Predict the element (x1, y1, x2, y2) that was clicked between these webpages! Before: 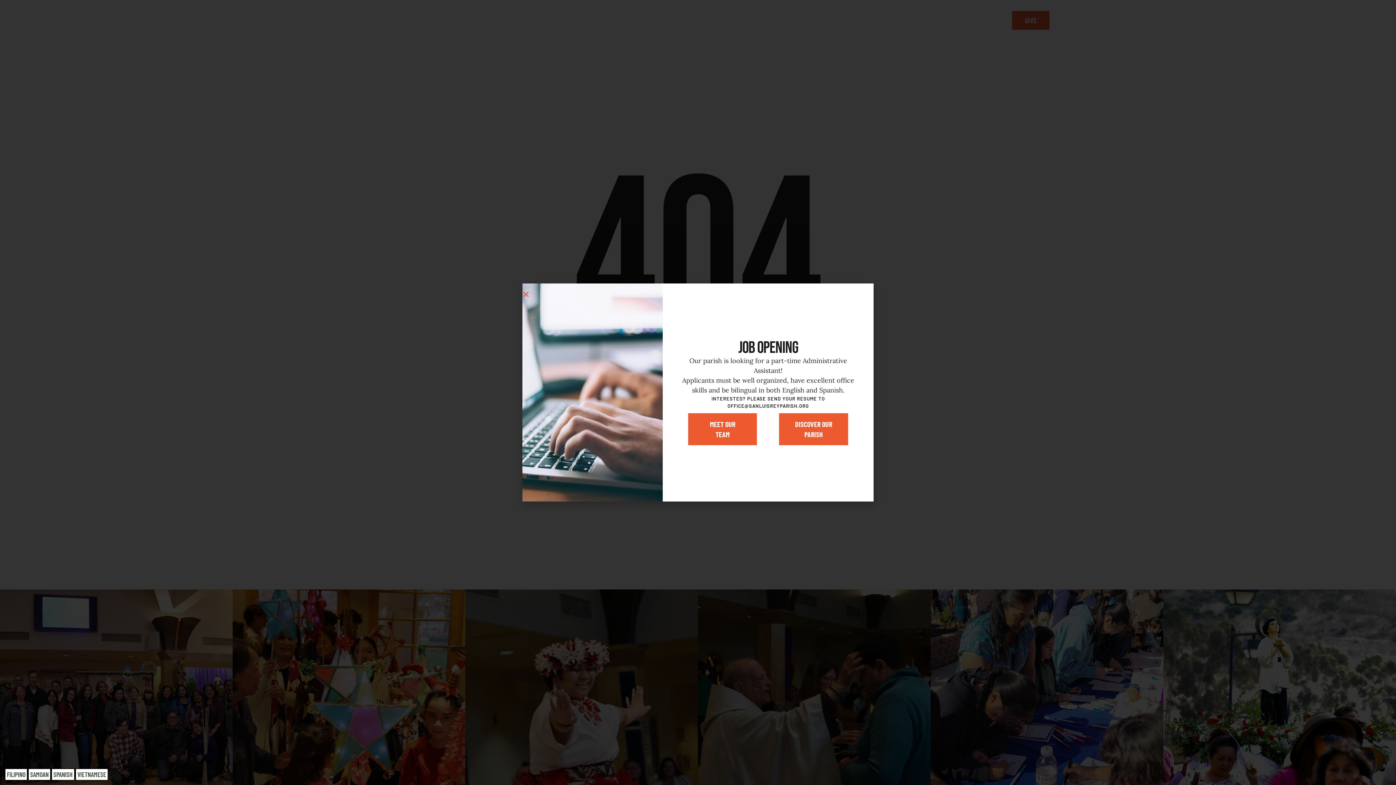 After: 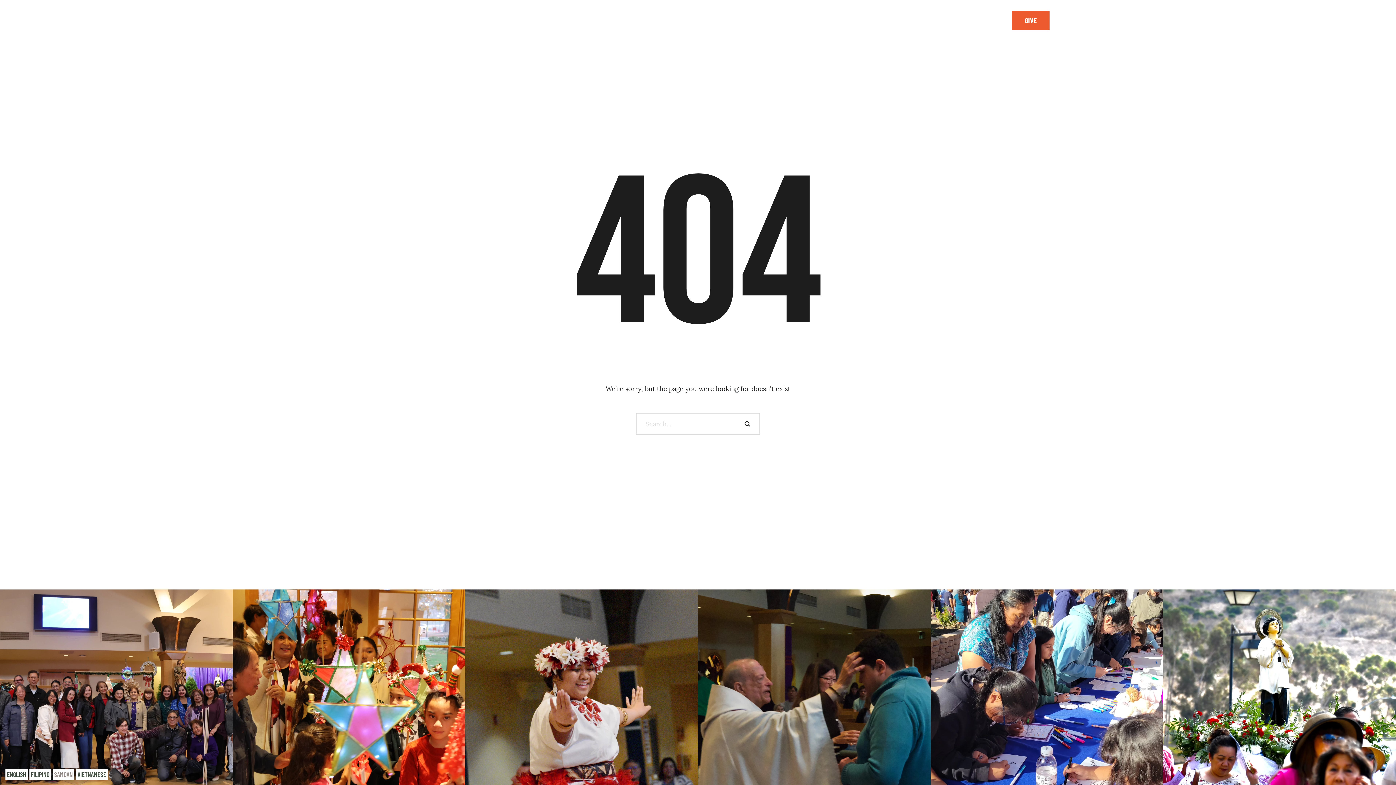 Action: label: SPANISH bbox: (52, 769, 74, 780)